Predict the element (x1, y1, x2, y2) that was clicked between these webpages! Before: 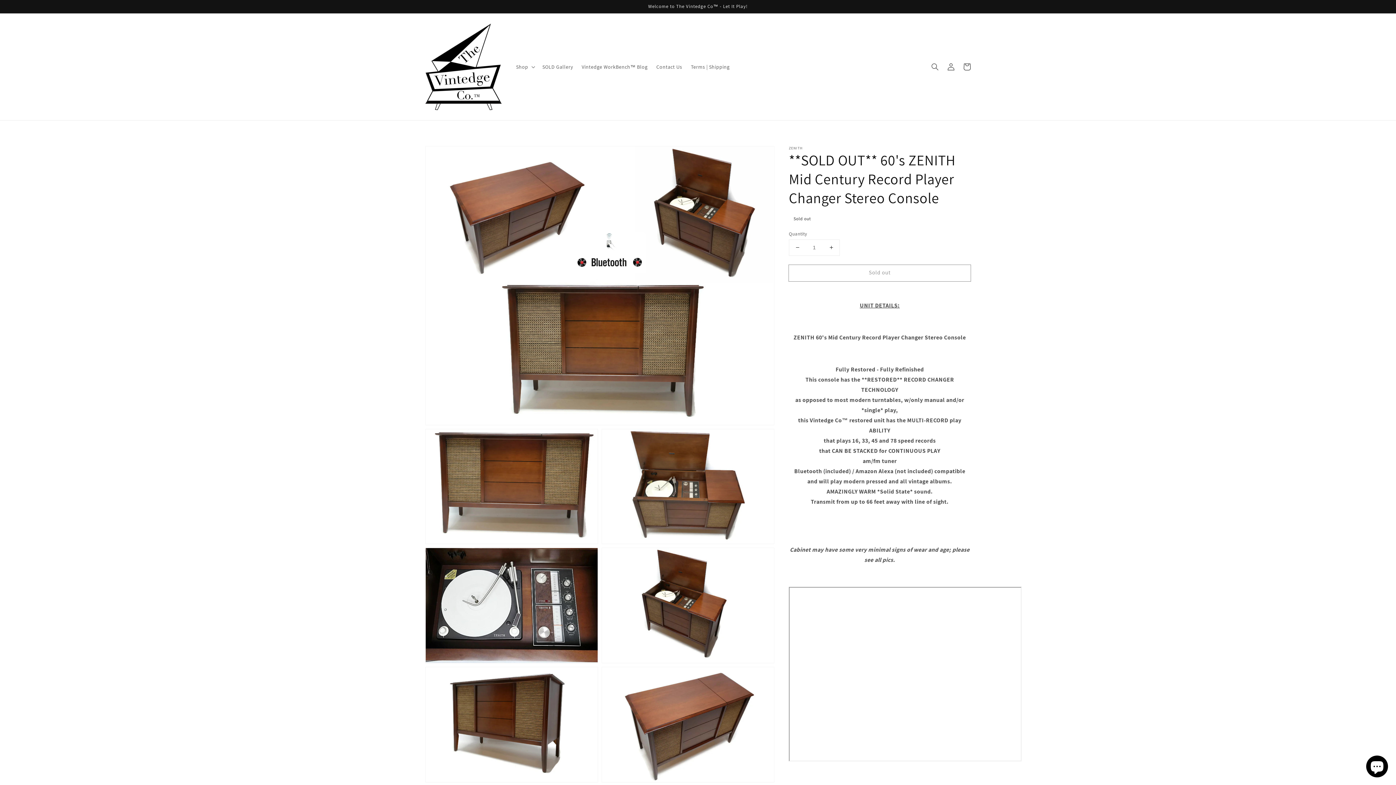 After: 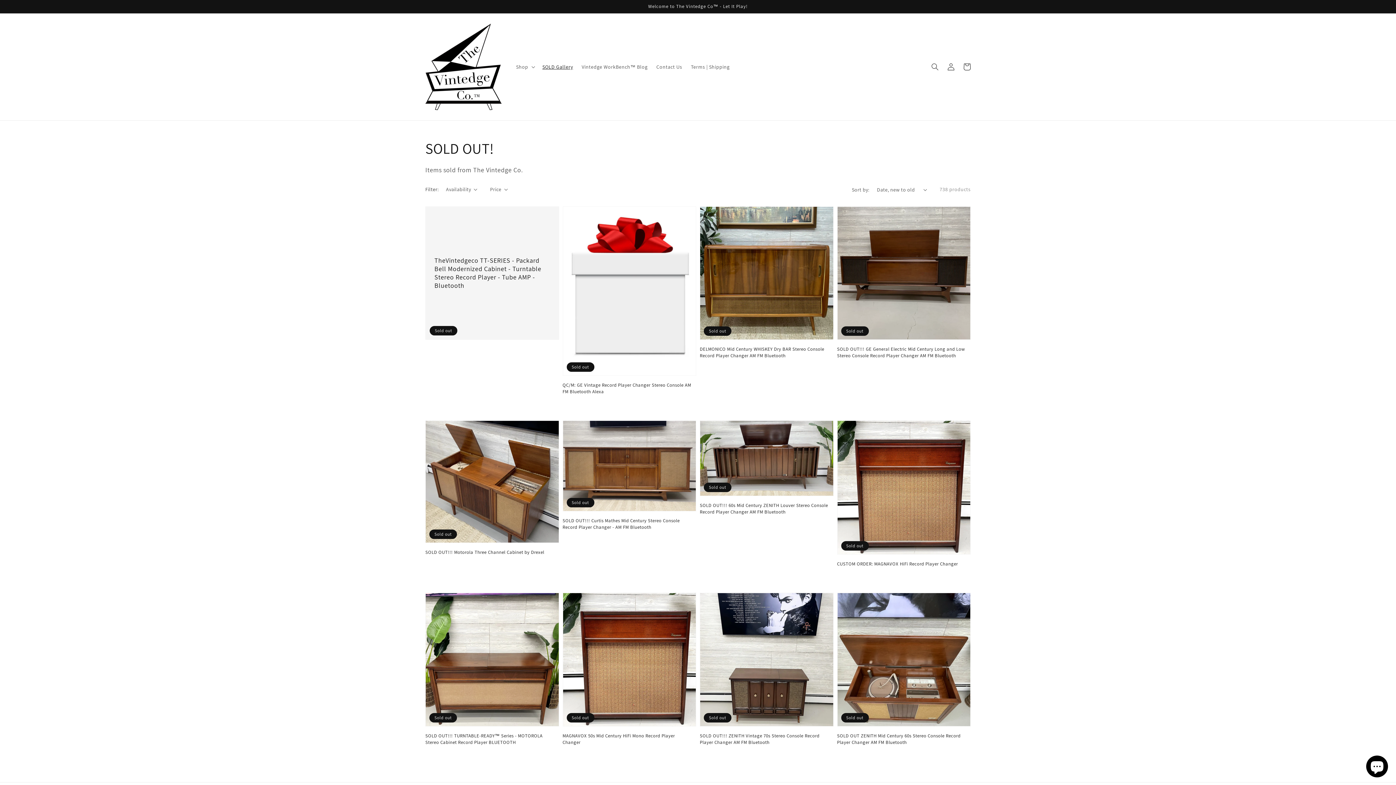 Action: label: SOLD Gallery bbox: (538, 59, 577, 74)